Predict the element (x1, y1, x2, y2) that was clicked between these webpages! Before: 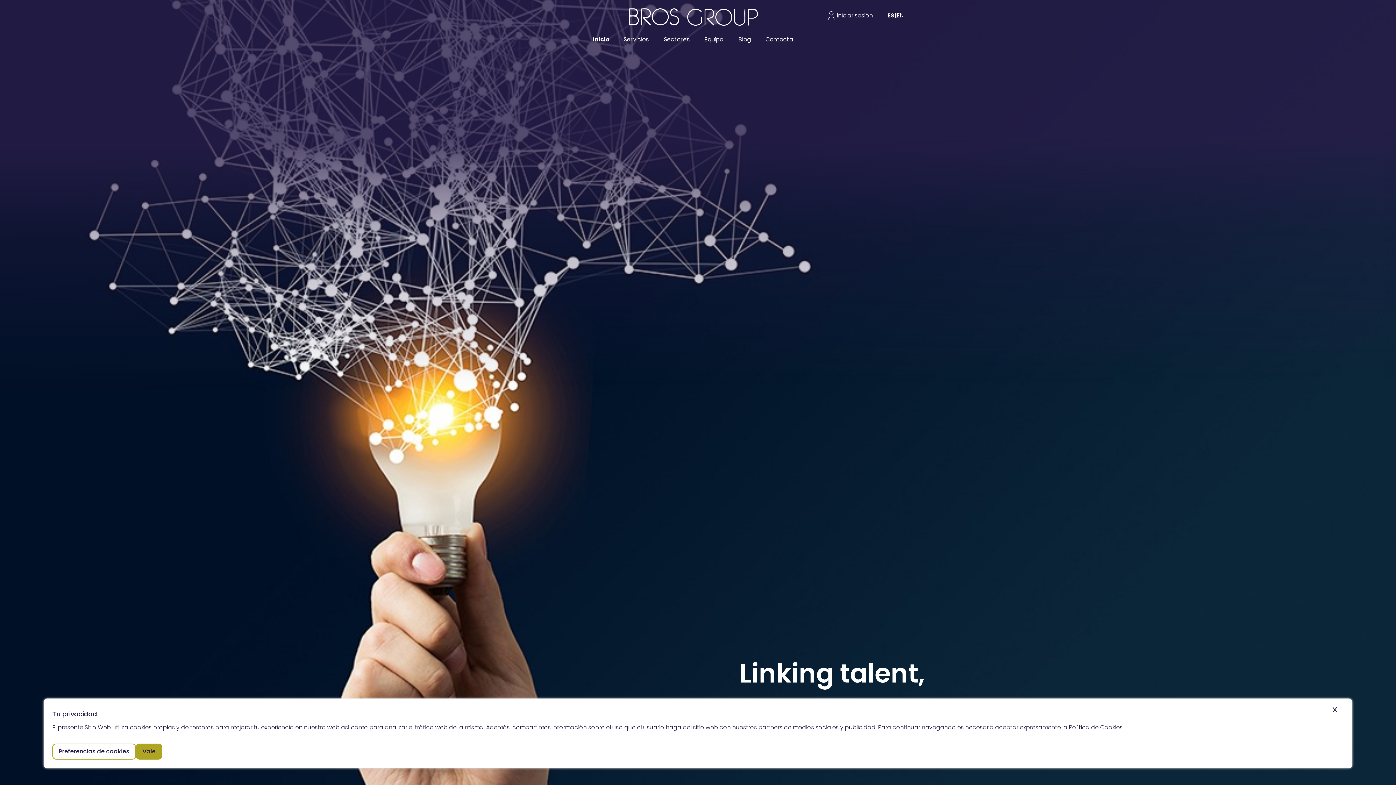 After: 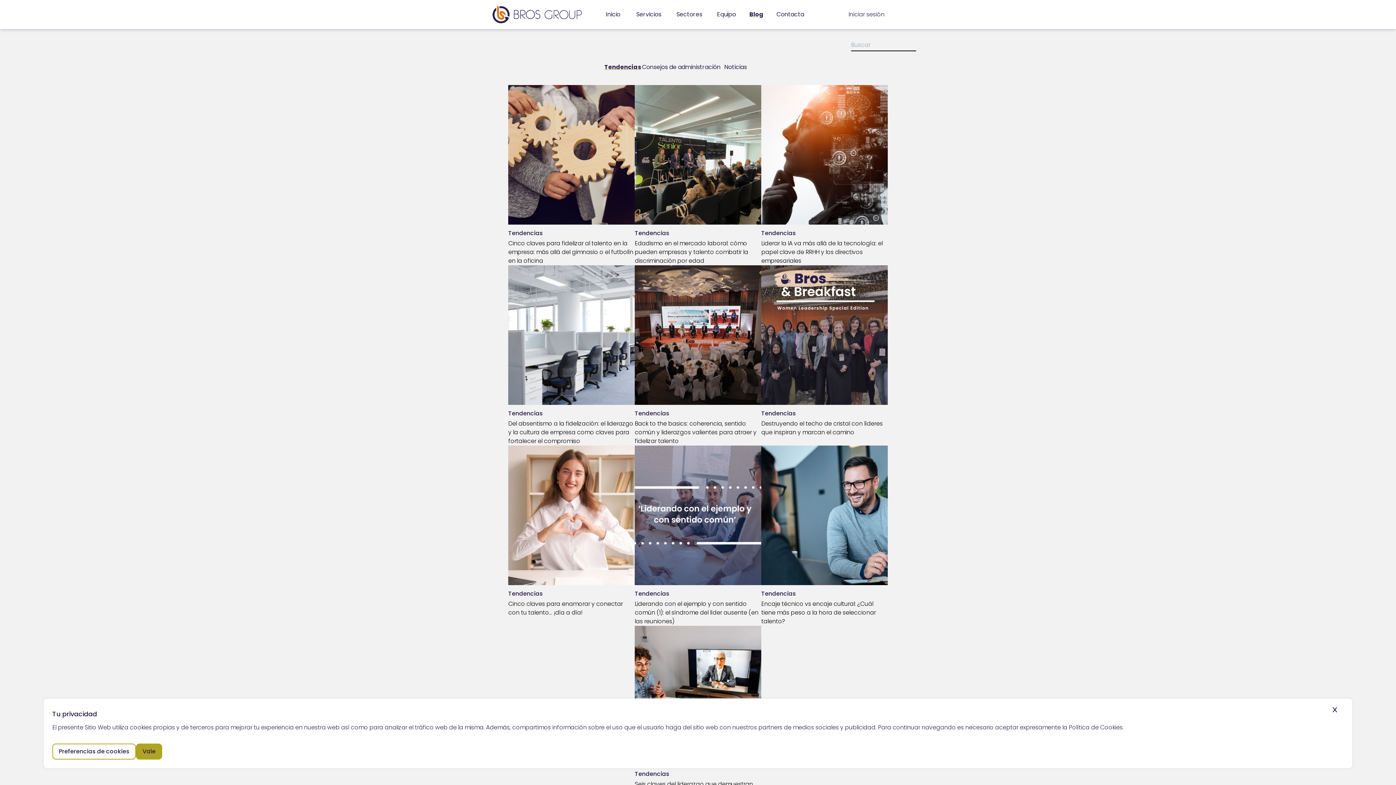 Action: bbox: (732, 33, 757, 45) label: Blog